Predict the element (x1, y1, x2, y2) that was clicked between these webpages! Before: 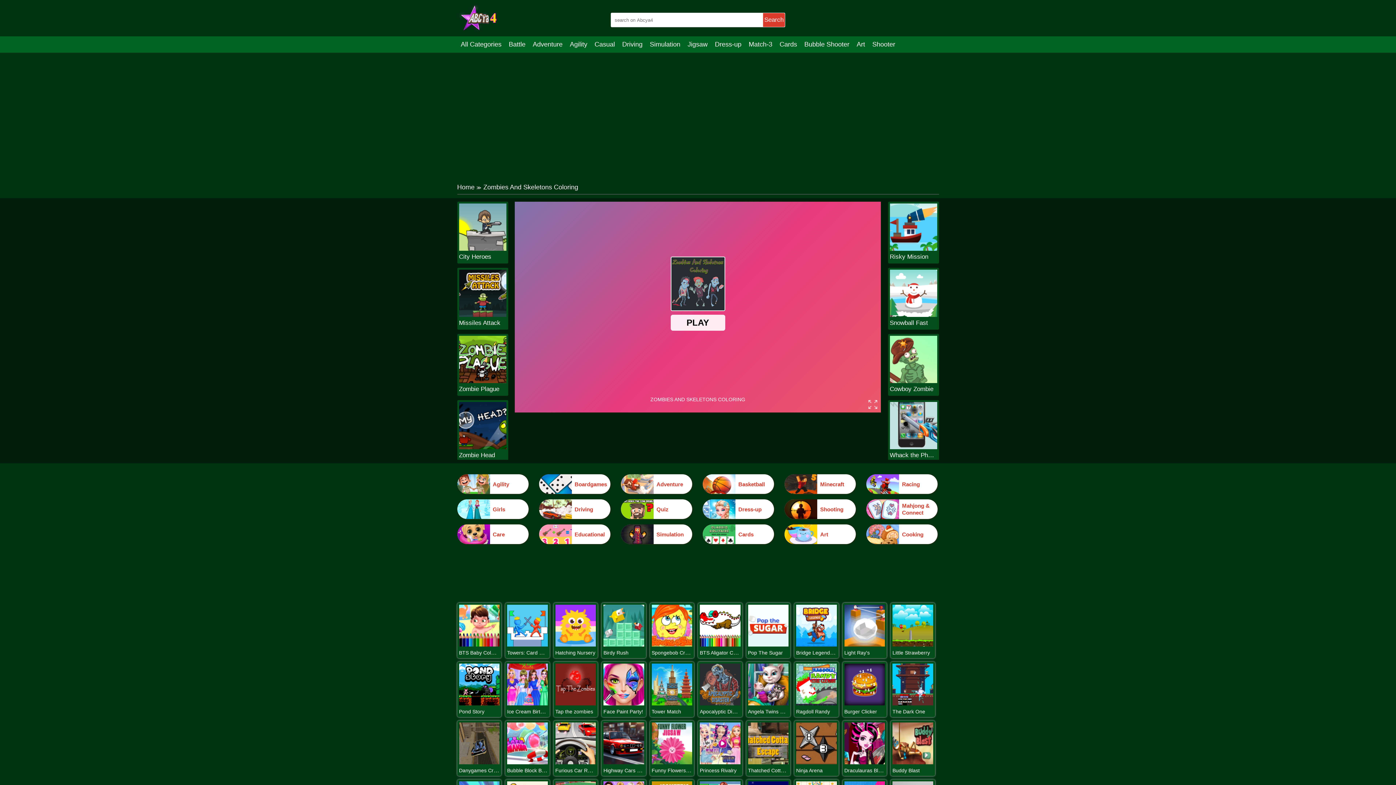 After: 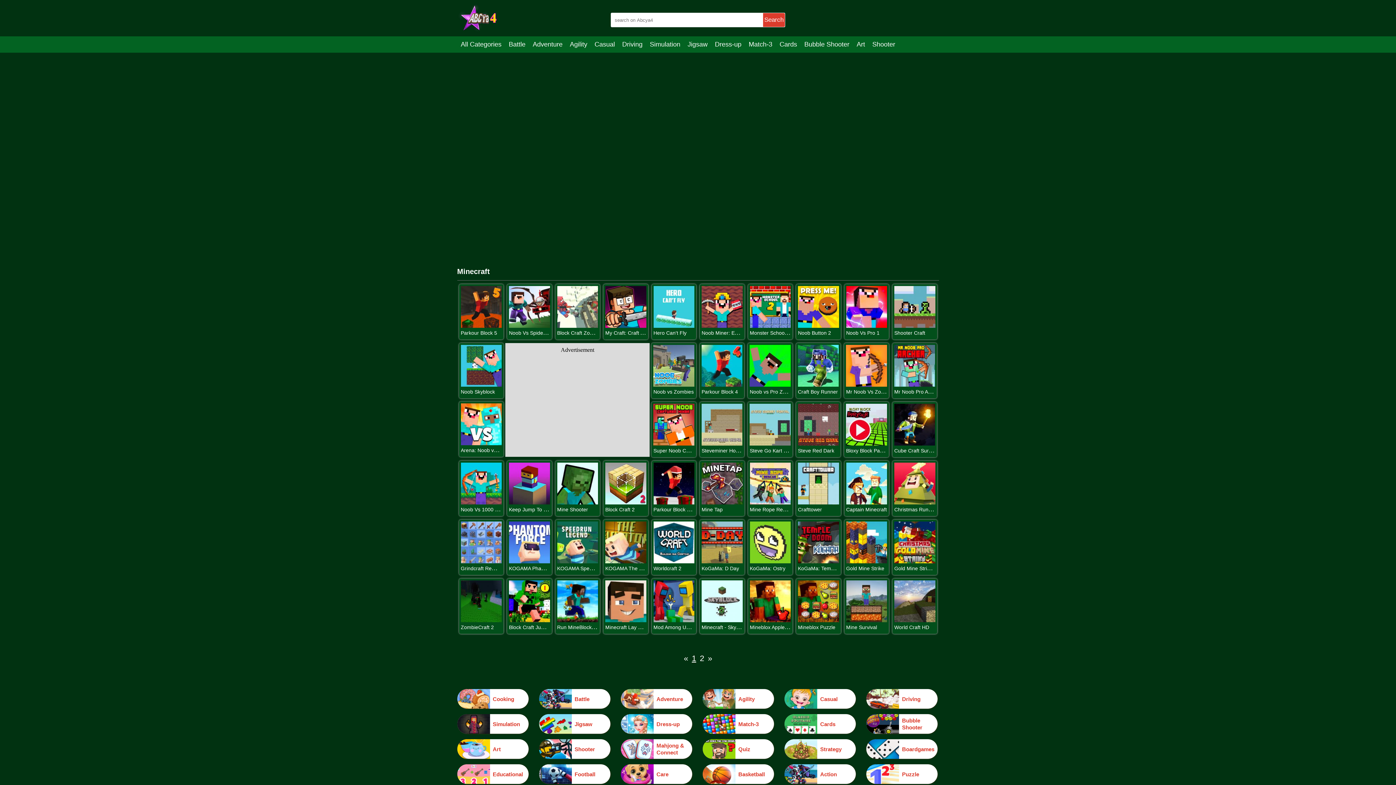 Action: label: Minecraft bbox: (784, 474, 856, 494)